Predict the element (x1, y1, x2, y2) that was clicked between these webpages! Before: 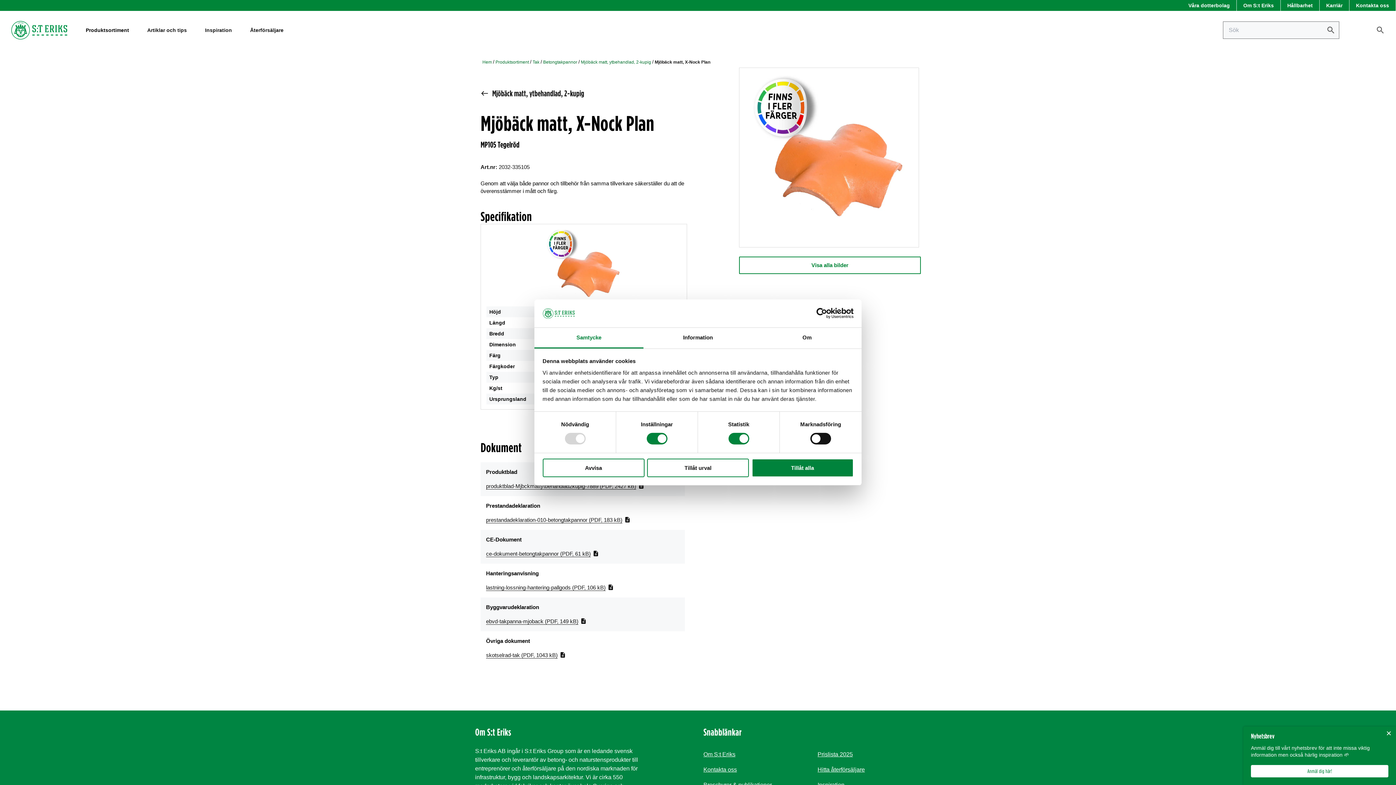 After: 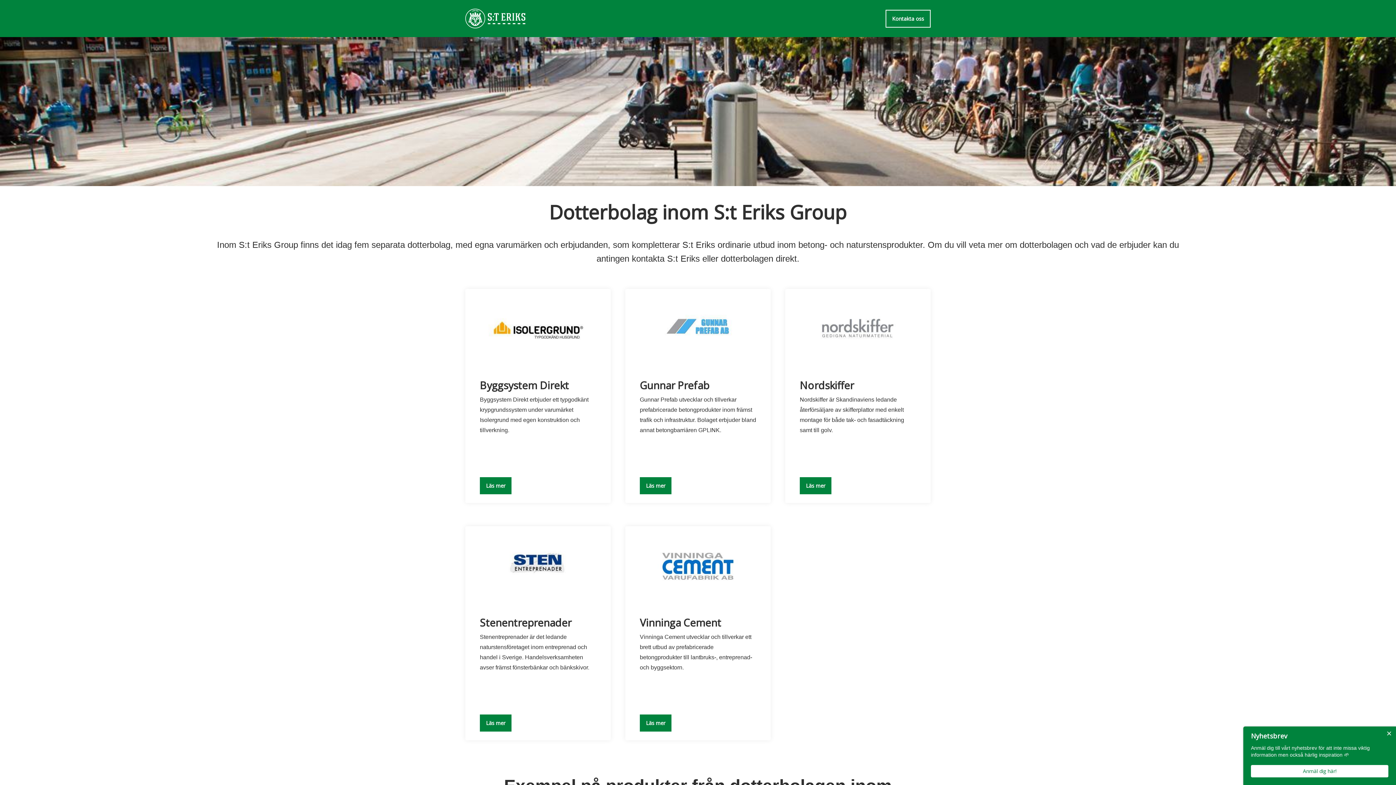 Action: bbox: (1182, 0, 1237, 10) label: Våra dotterbolag